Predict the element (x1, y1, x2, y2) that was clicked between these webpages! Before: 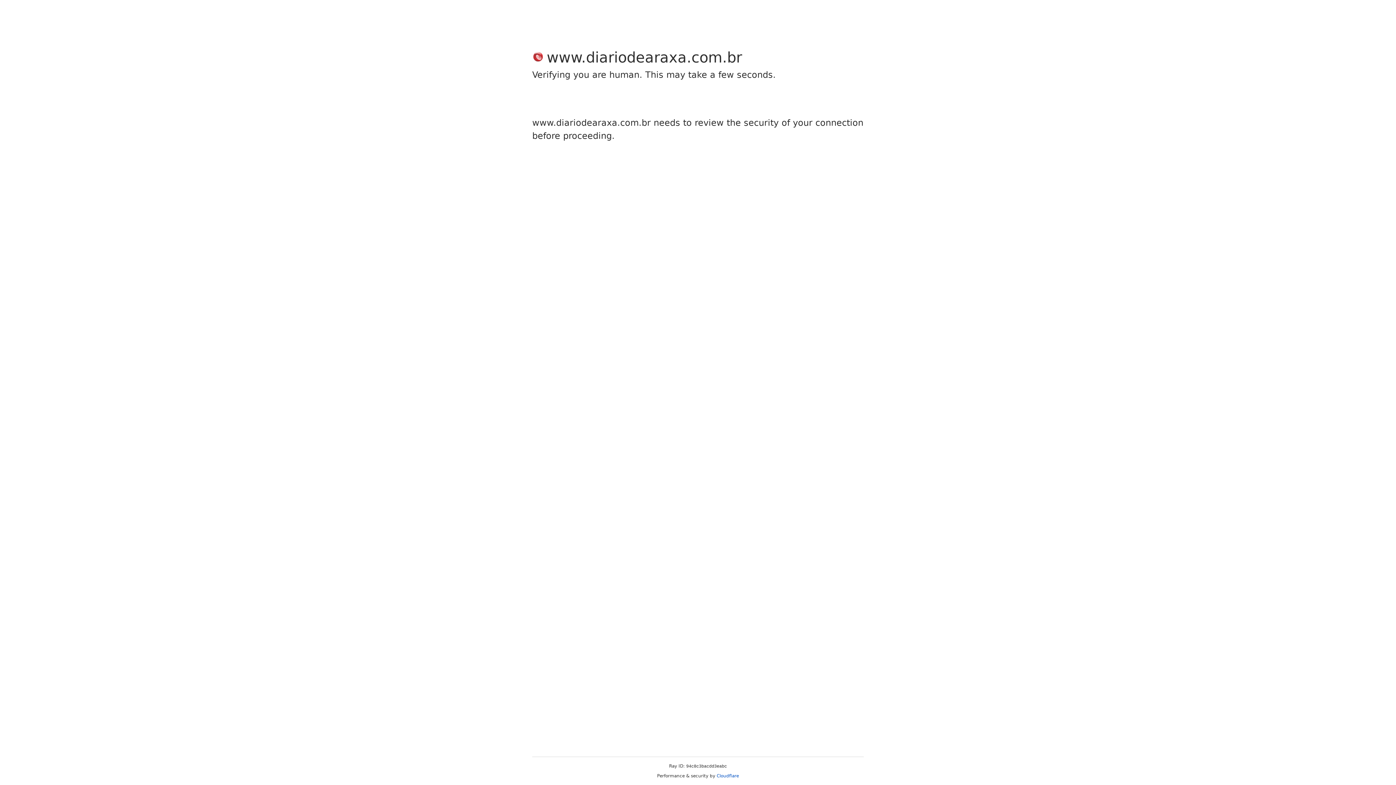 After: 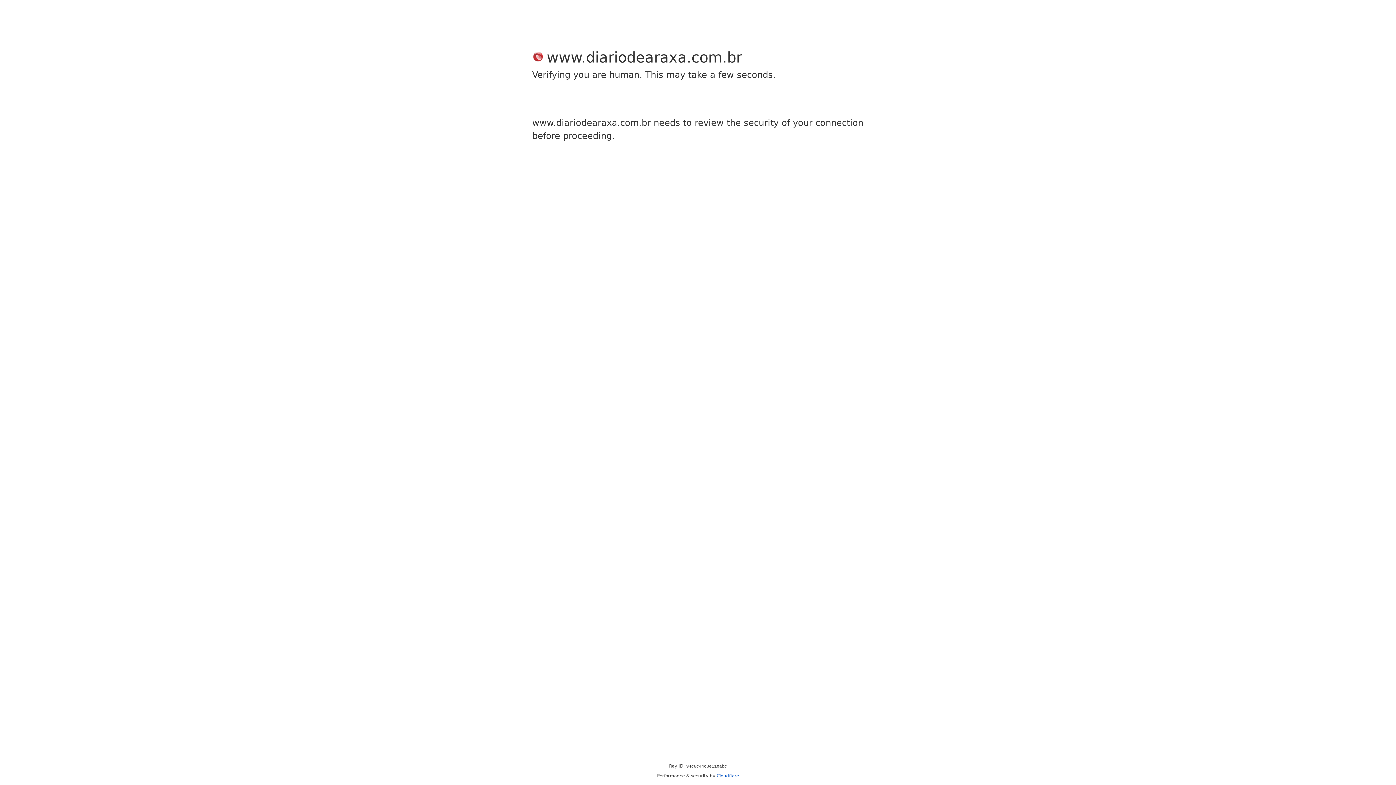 Action: label: Cloudflare bbox: (716, 773, 739, 778)